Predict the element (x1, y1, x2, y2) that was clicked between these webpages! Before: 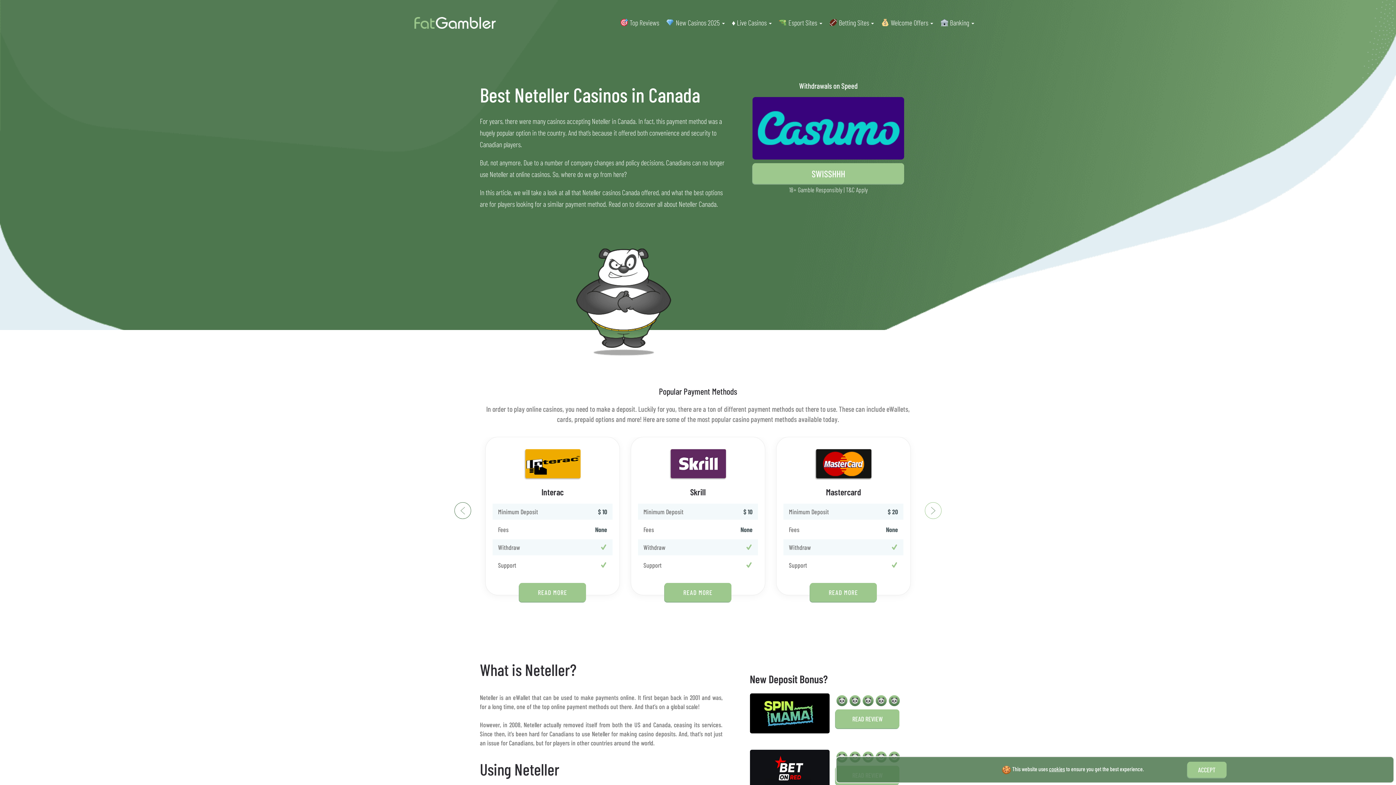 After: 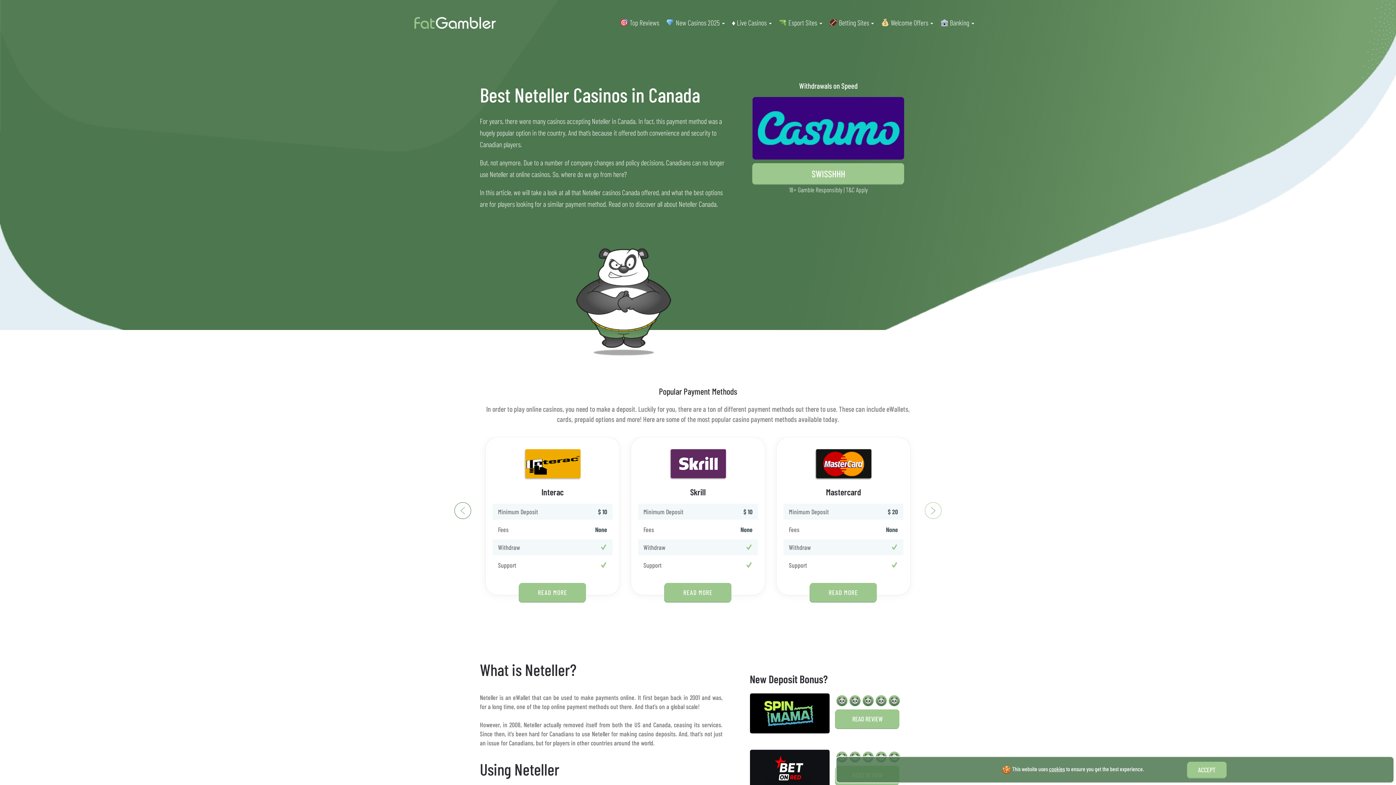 Action: bbox: (750, 765, 829, 773)